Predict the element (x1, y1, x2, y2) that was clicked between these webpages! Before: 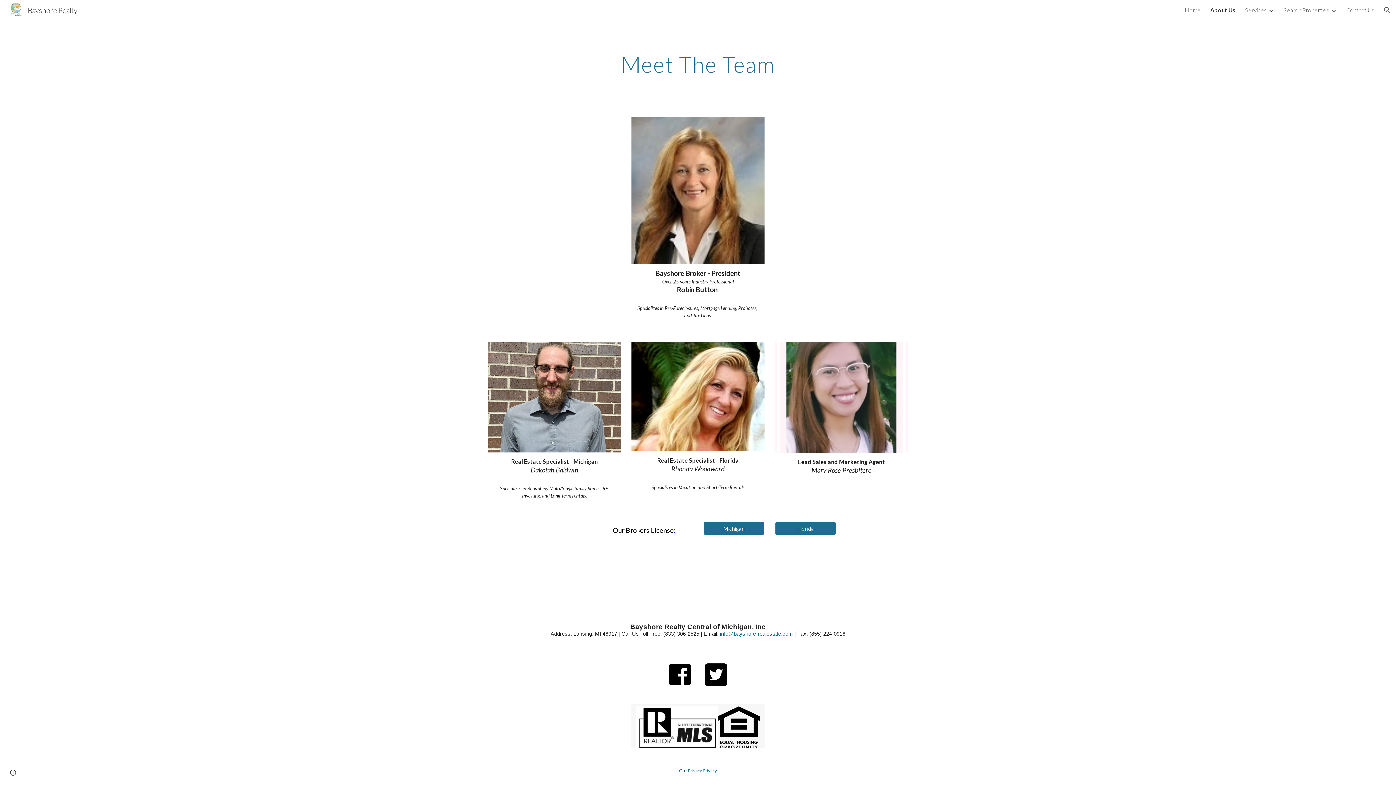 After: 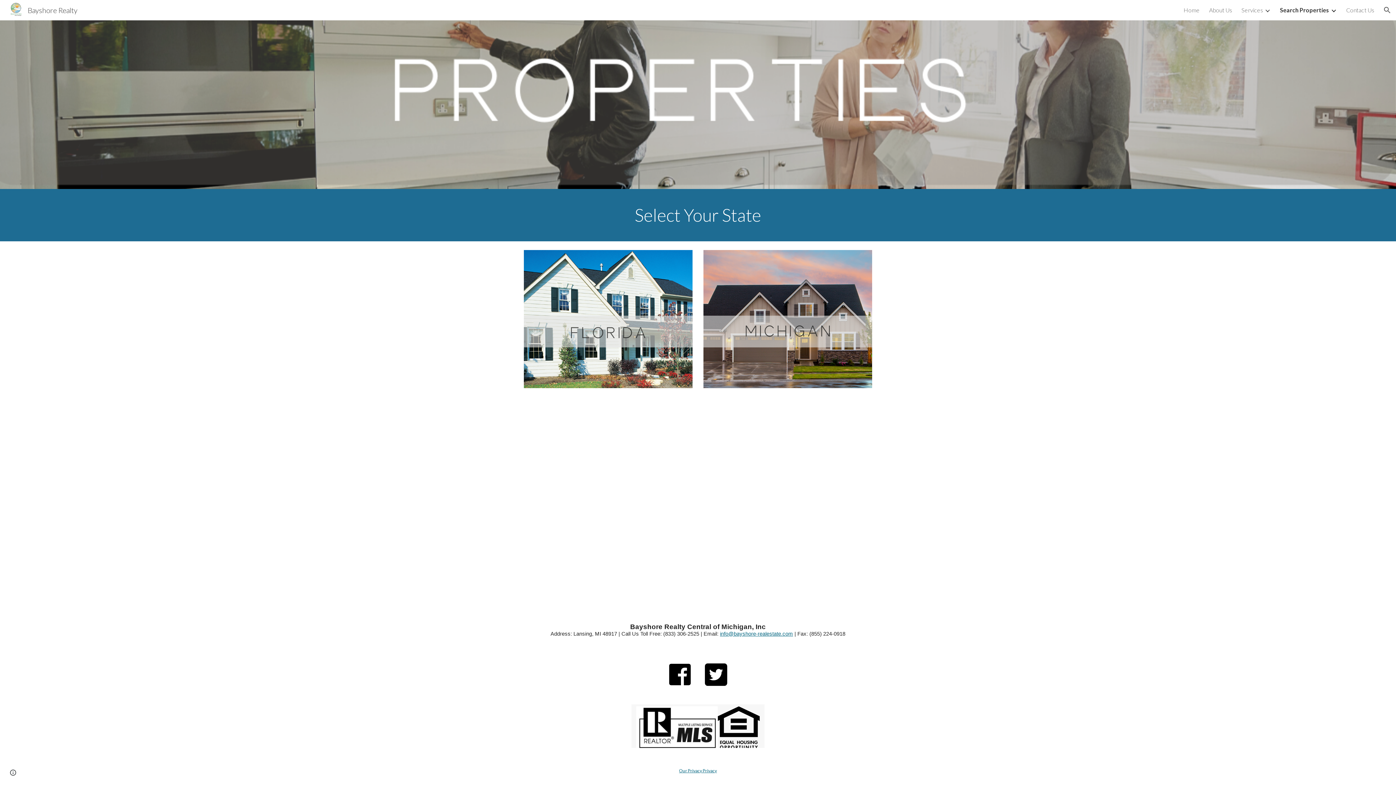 Action: bbox: (1284, 6, 1329, 13) label: Search Properties